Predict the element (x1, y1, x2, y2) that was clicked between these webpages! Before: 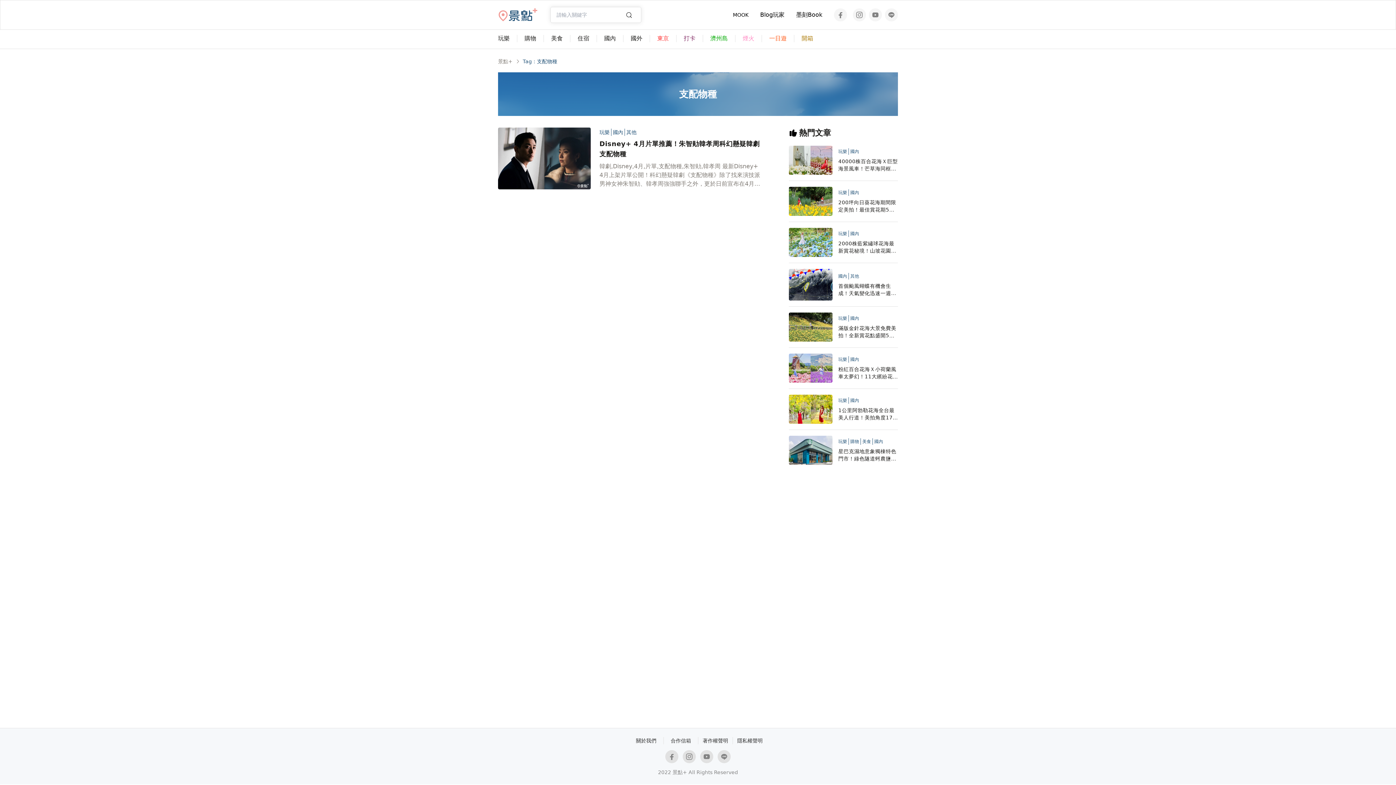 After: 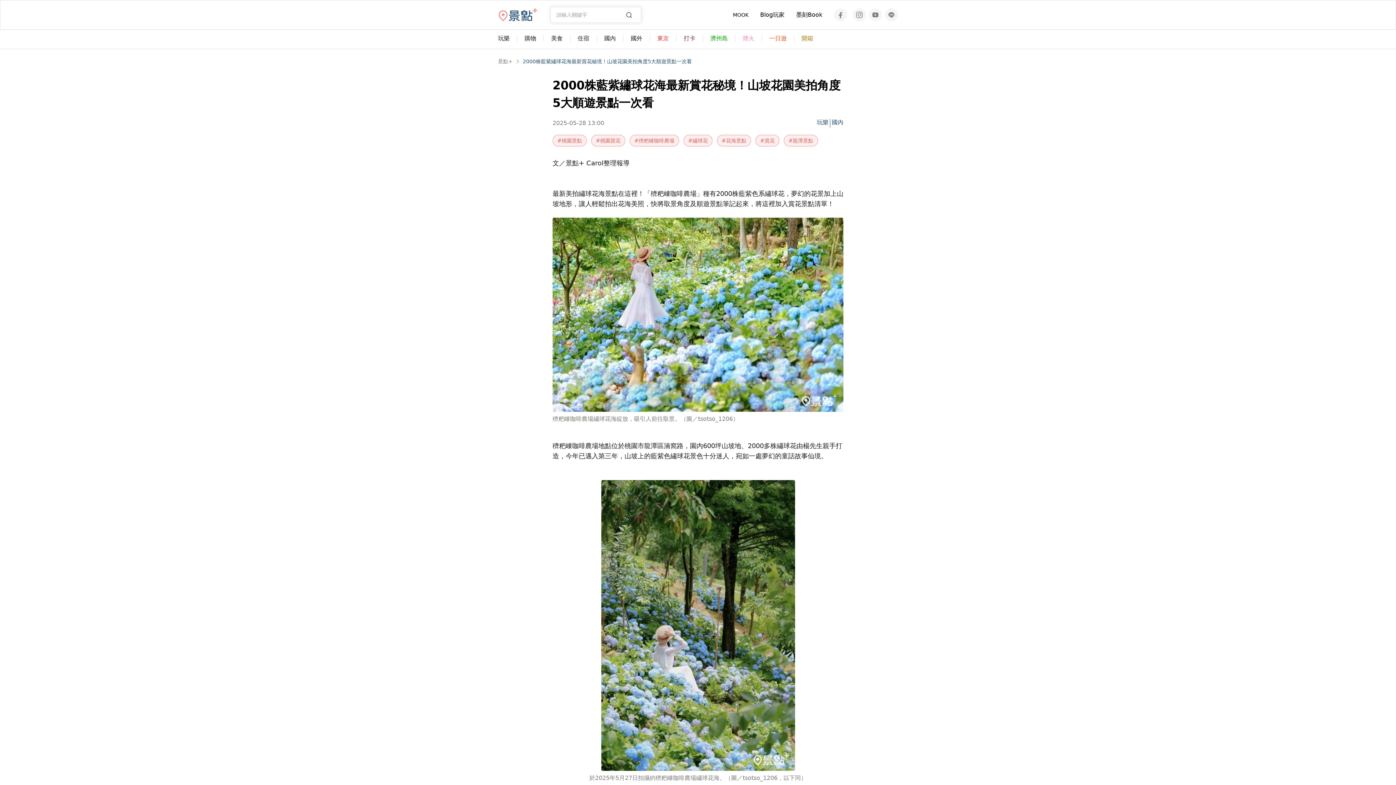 Action: label: 2000株藍紫繡球花海最新賞花秘境！山坡花園美拍角度5大順遊景點一次看 bbox: (838, 239, 898, 254)